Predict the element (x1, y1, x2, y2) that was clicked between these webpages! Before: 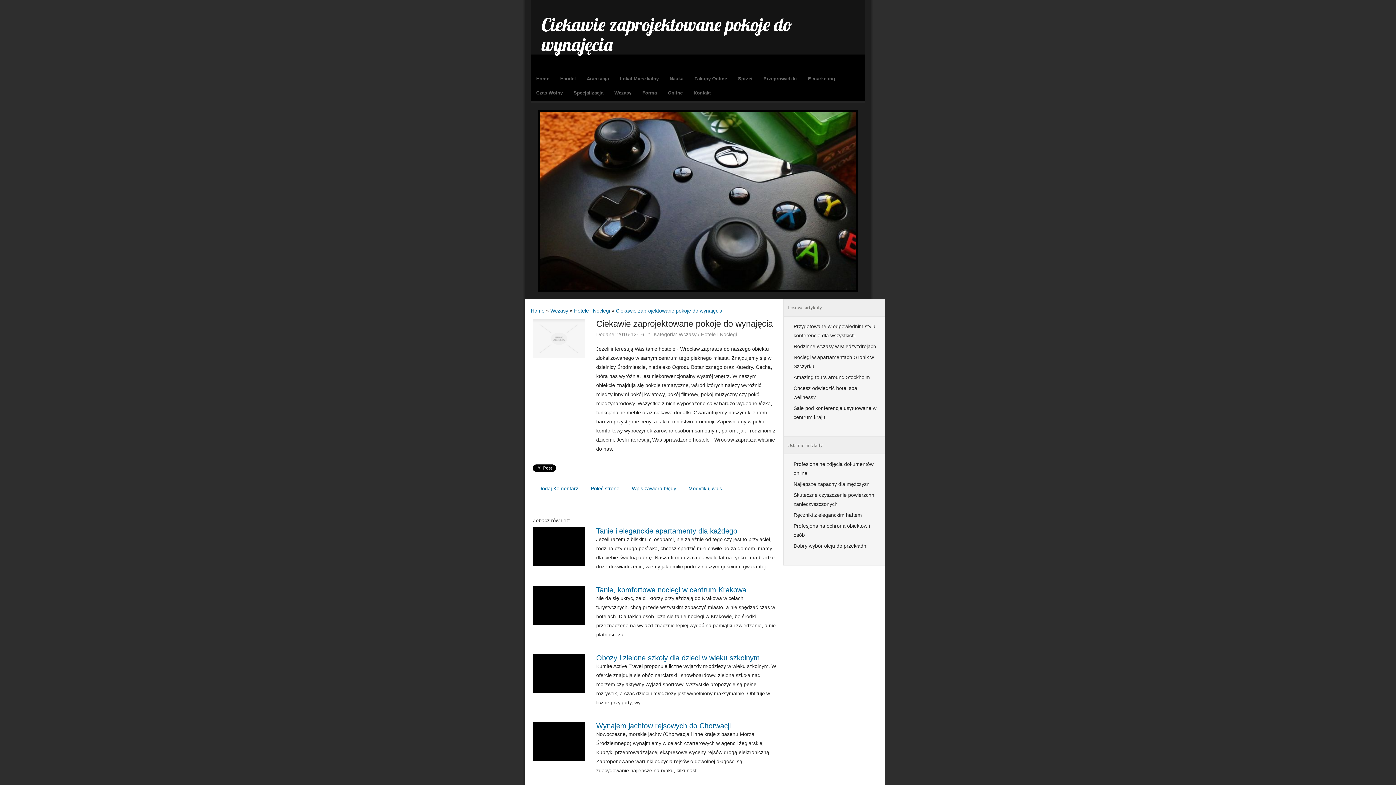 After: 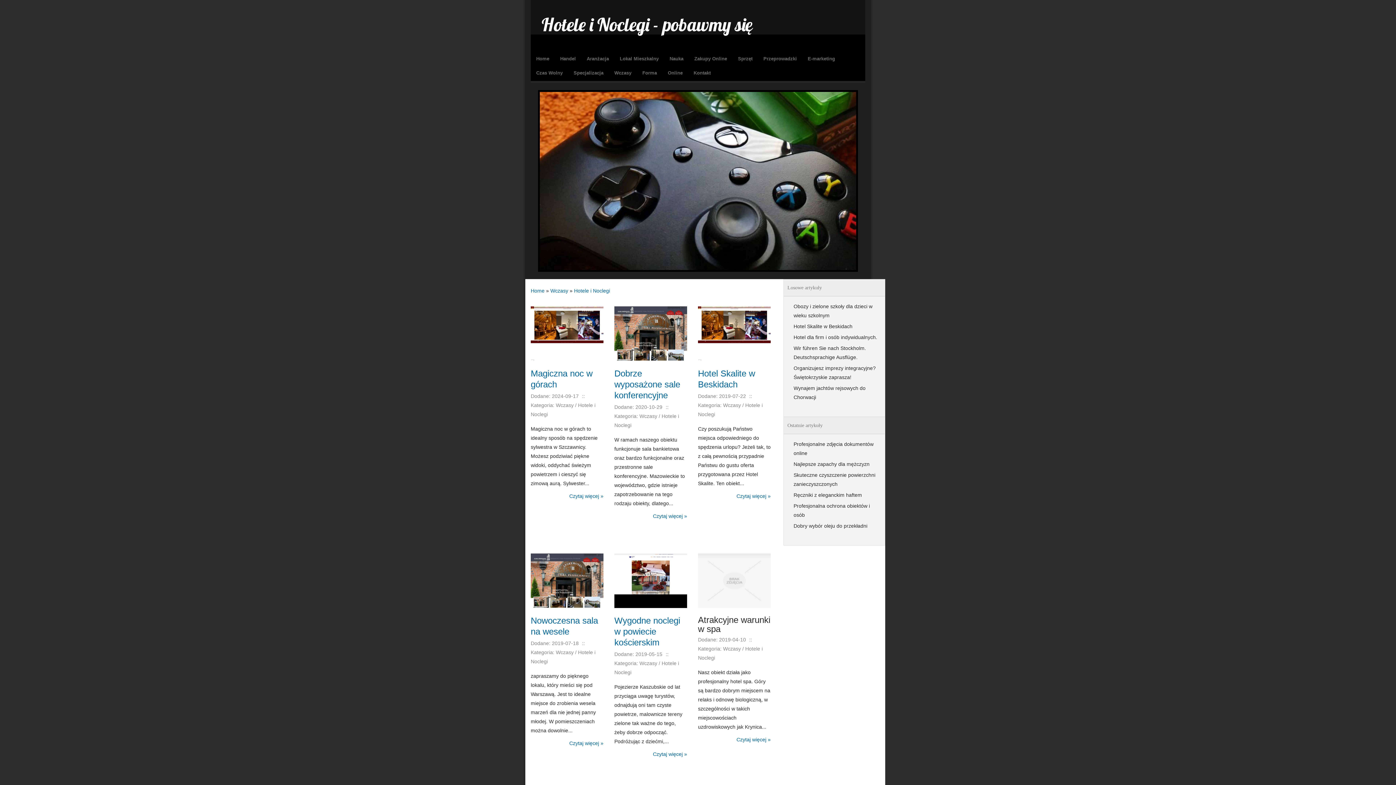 Action: label: Hotele i Noclegi bbox: (574, 307, 610, 313)